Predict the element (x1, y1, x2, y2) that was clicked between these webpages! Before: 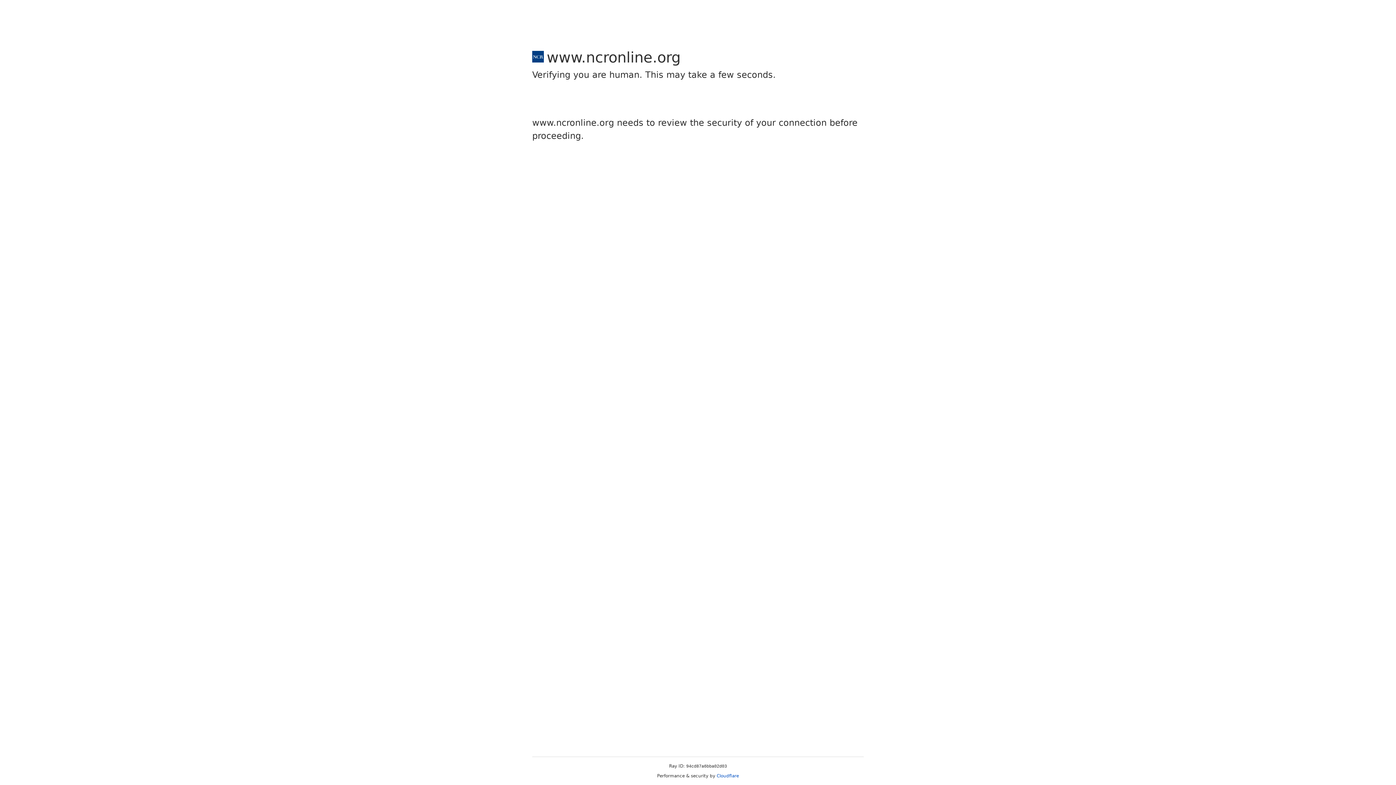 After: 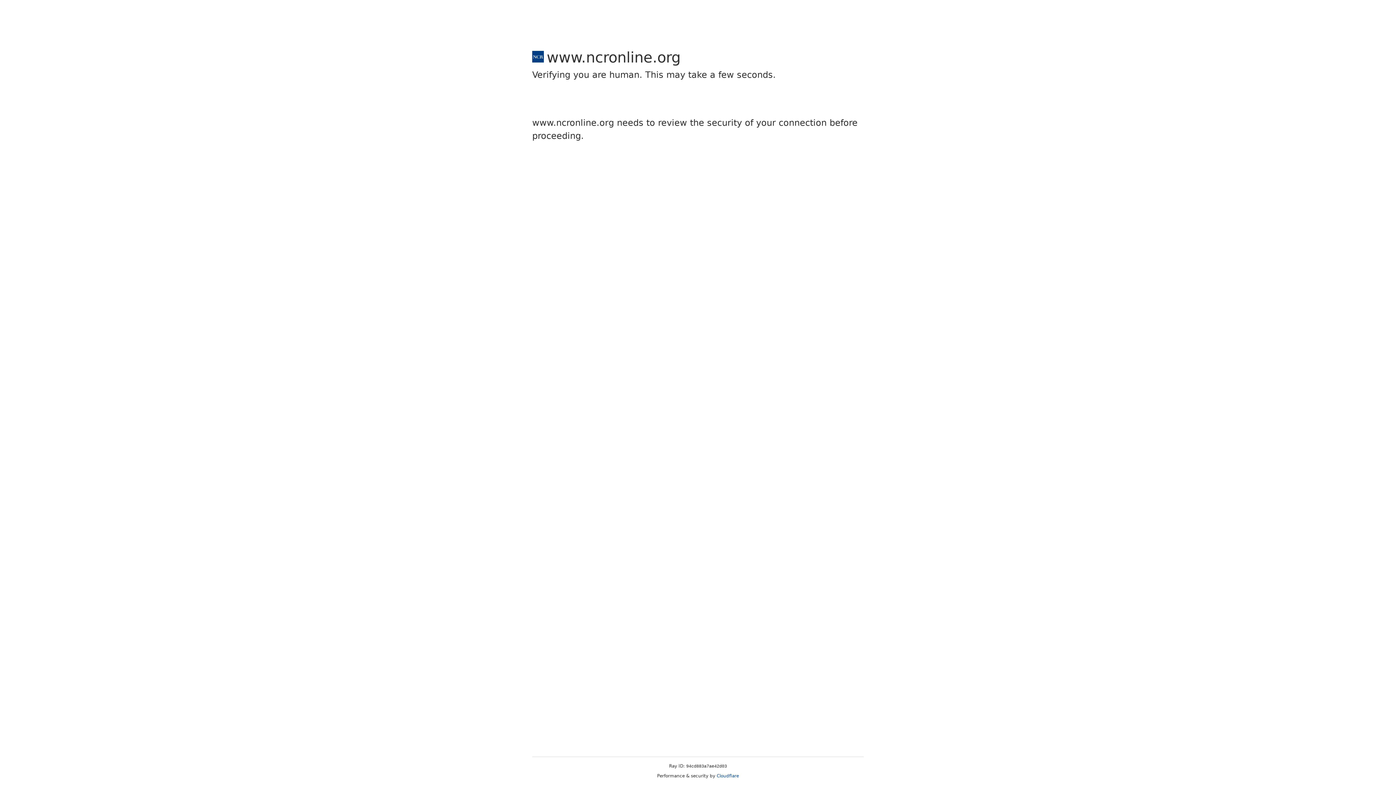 Action: label: Cloudflare bbox: (716, 773, 739, 778)